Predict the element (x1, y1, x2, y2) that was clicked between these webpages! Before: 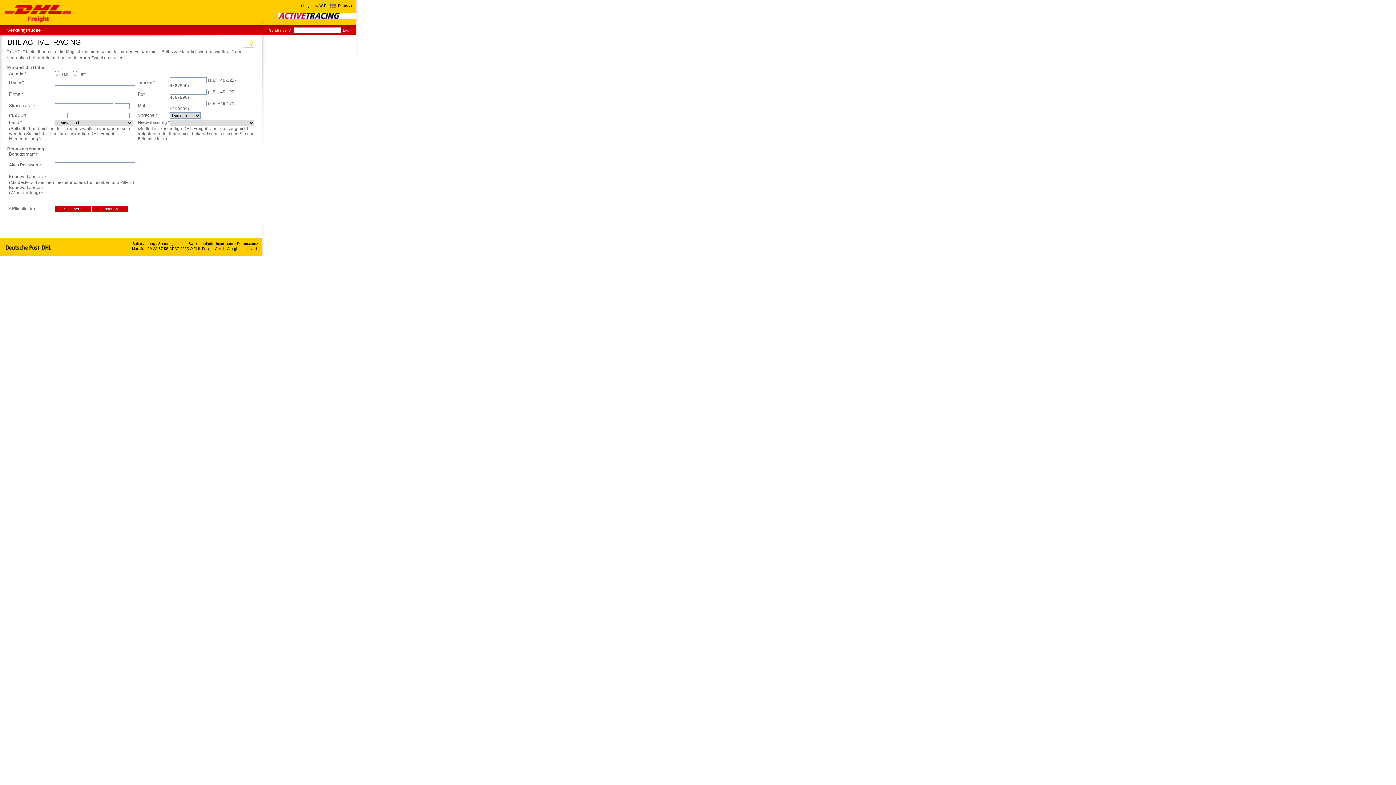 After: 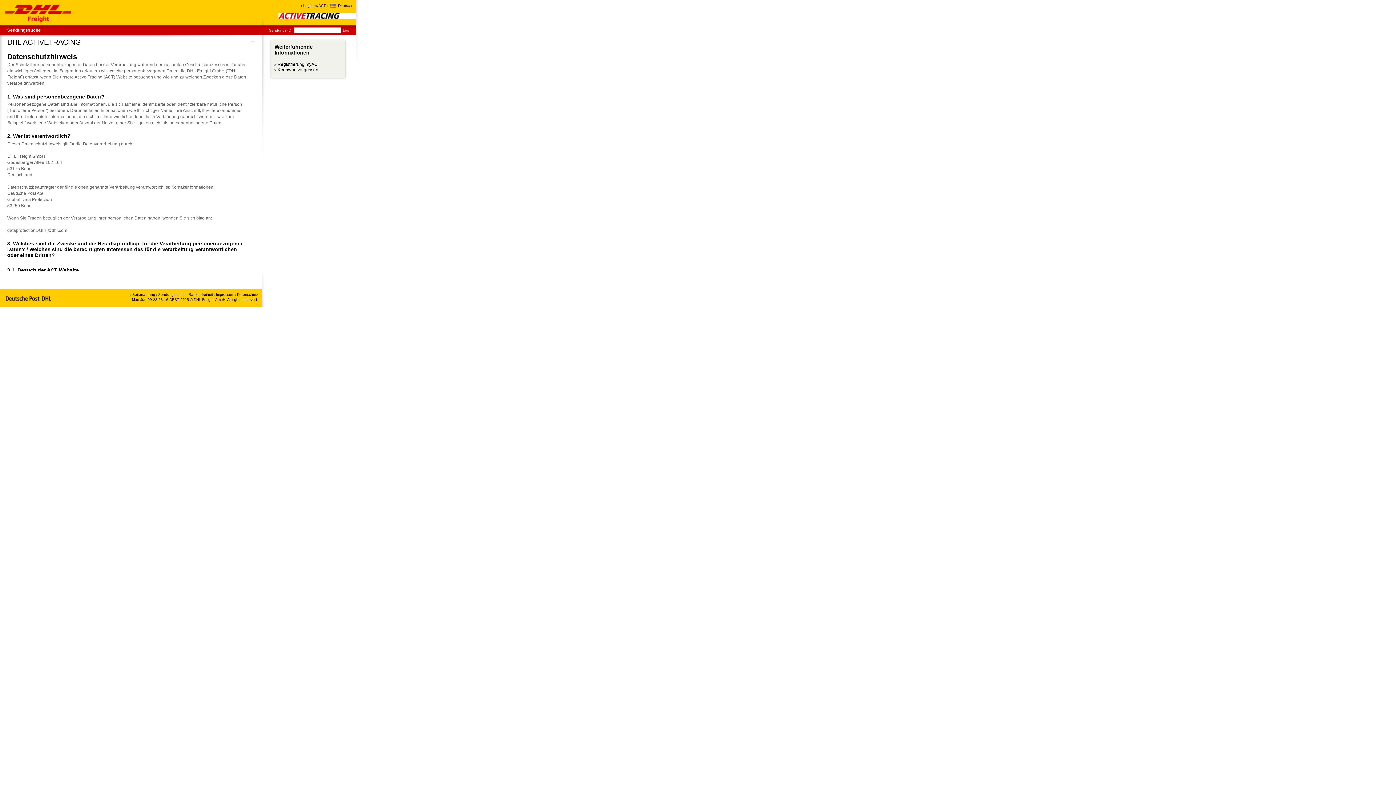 Action: bbox: (235, 241, 258, 245) label: Datenschutz